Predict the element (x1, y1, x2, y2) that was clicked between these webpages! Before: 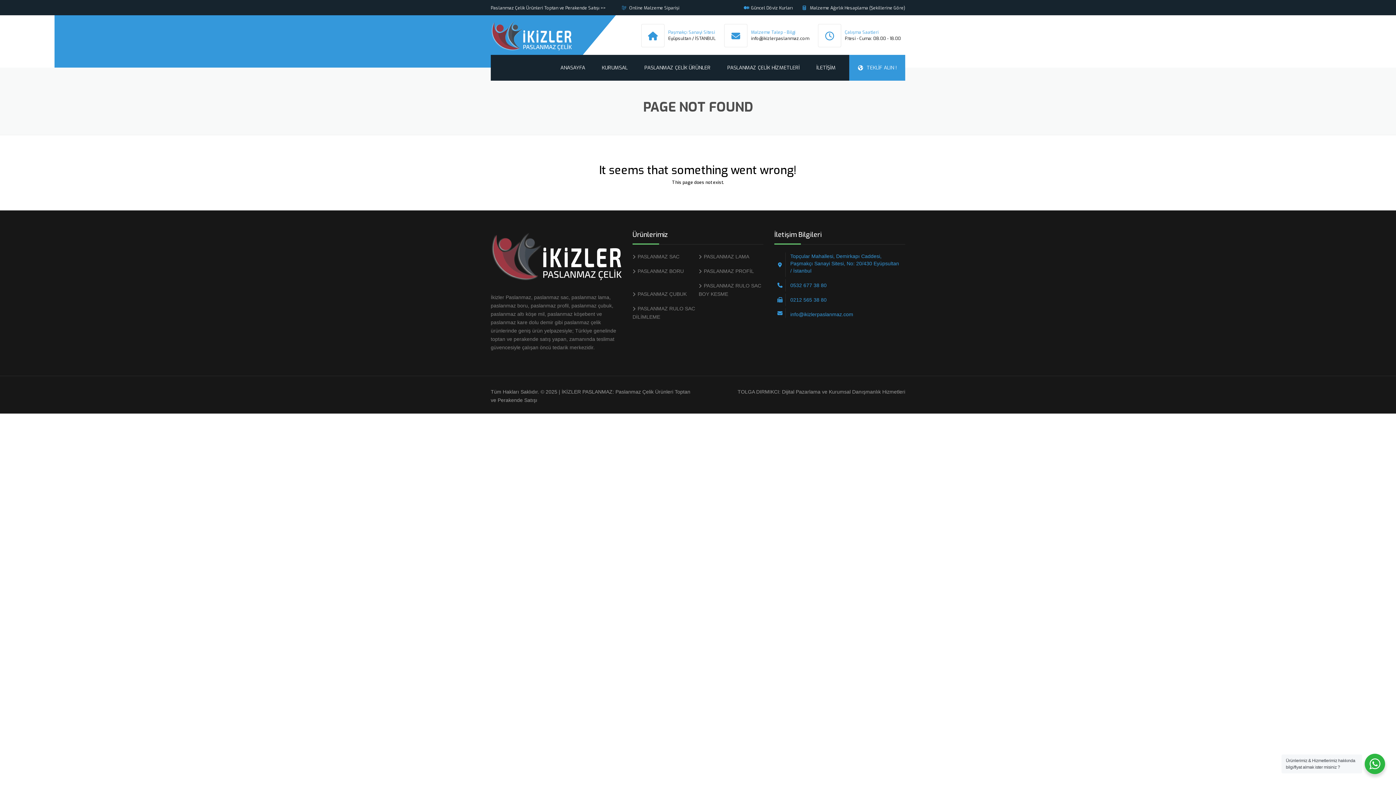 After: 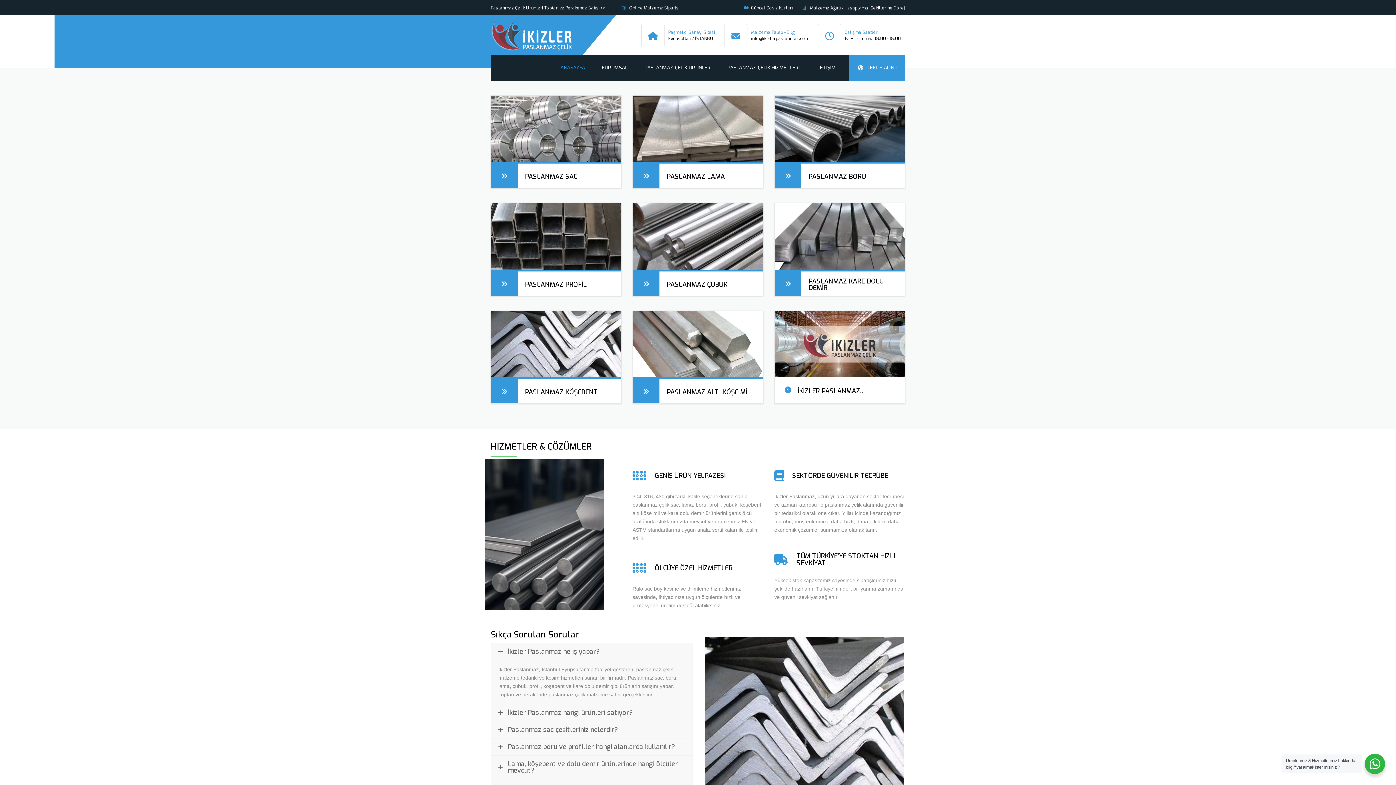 Action: bbox: (490, 15, 572, 67)